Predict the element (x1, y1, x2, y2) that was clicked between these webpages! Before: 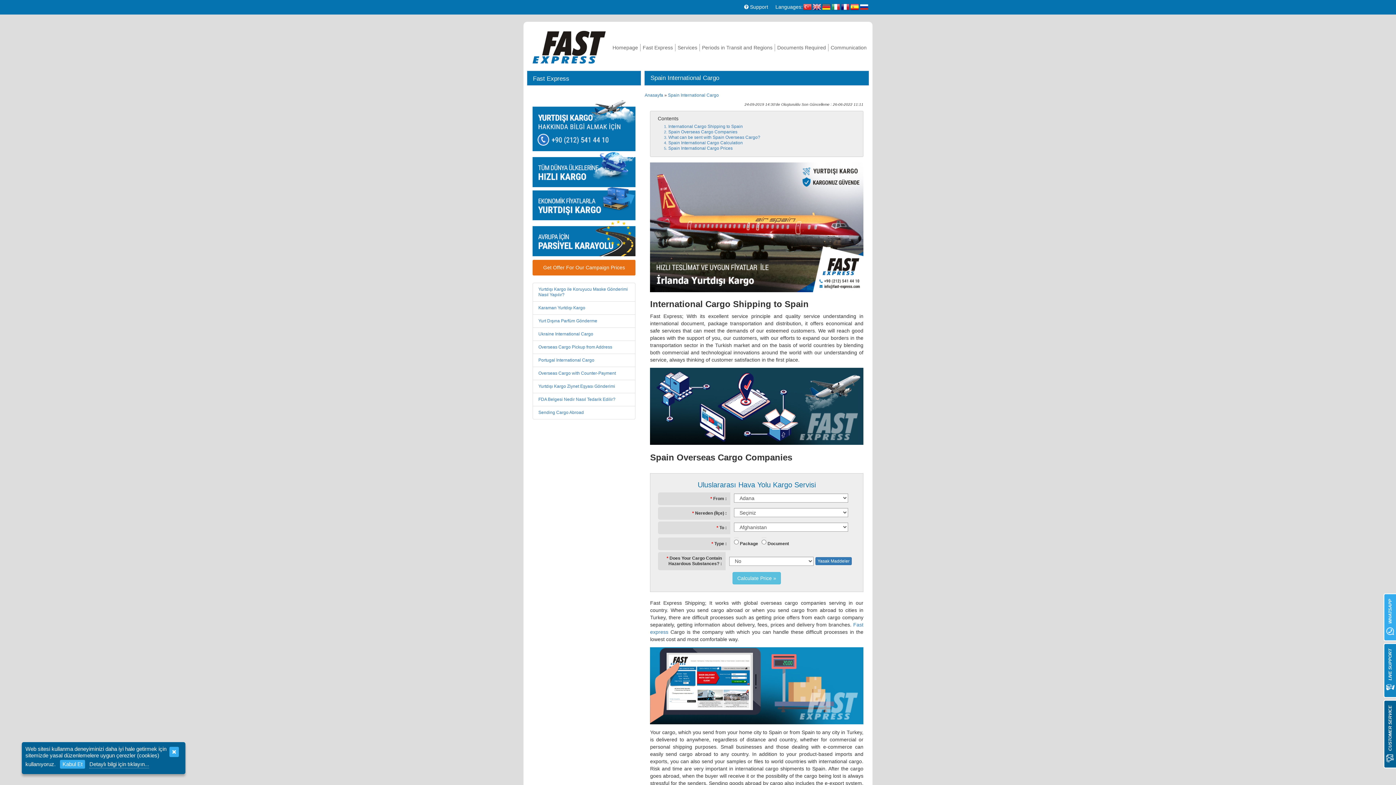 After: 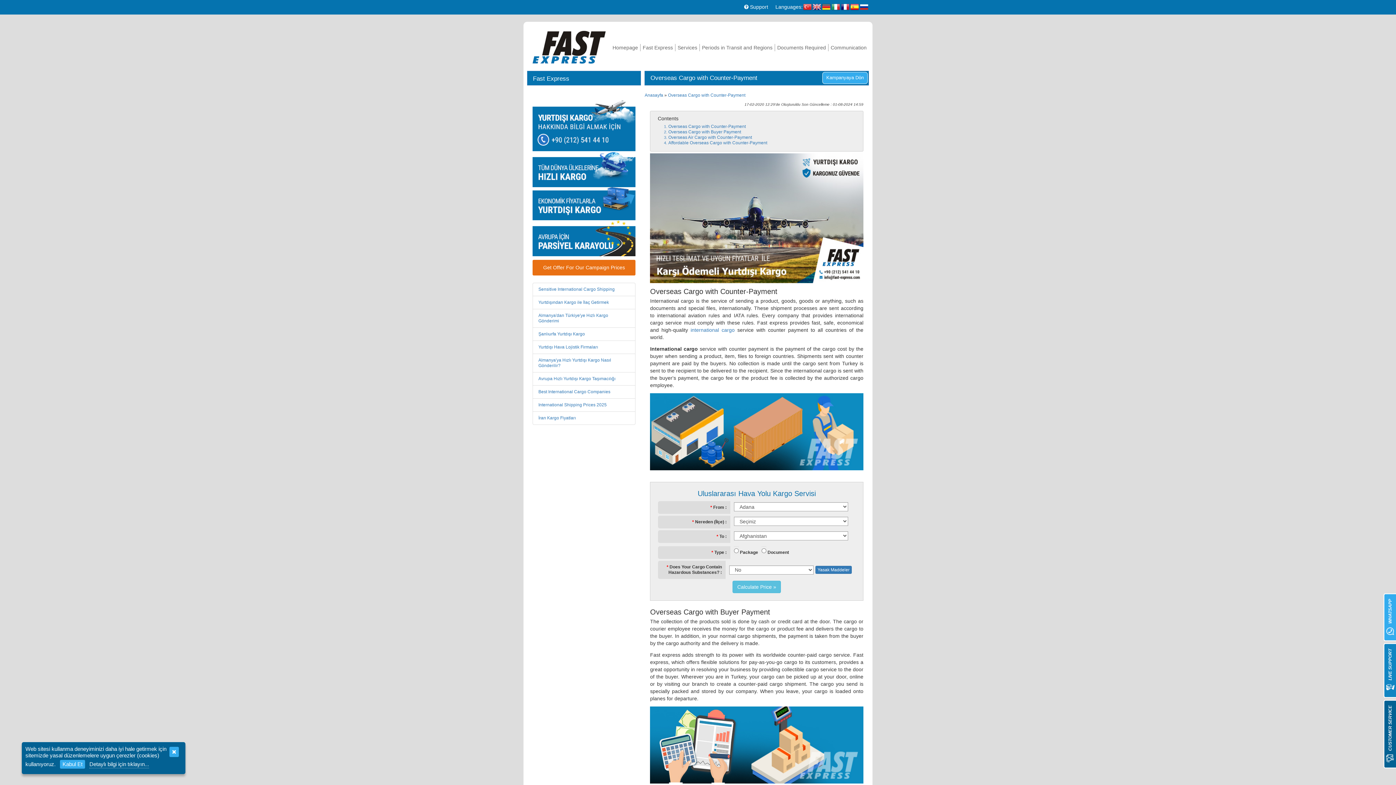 Action: label: Overseas Cargo with Counter-Payment bbox: (538, 371, 616, 376)